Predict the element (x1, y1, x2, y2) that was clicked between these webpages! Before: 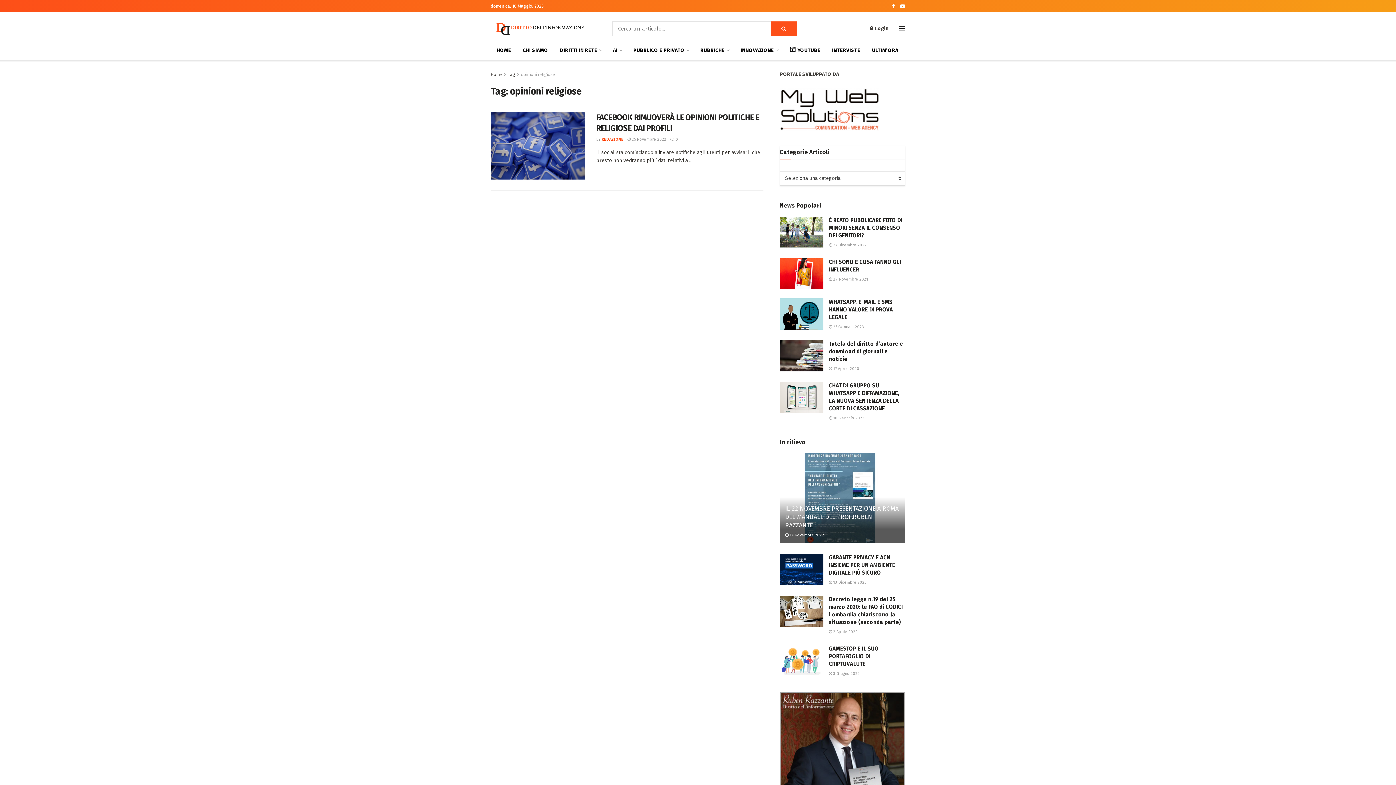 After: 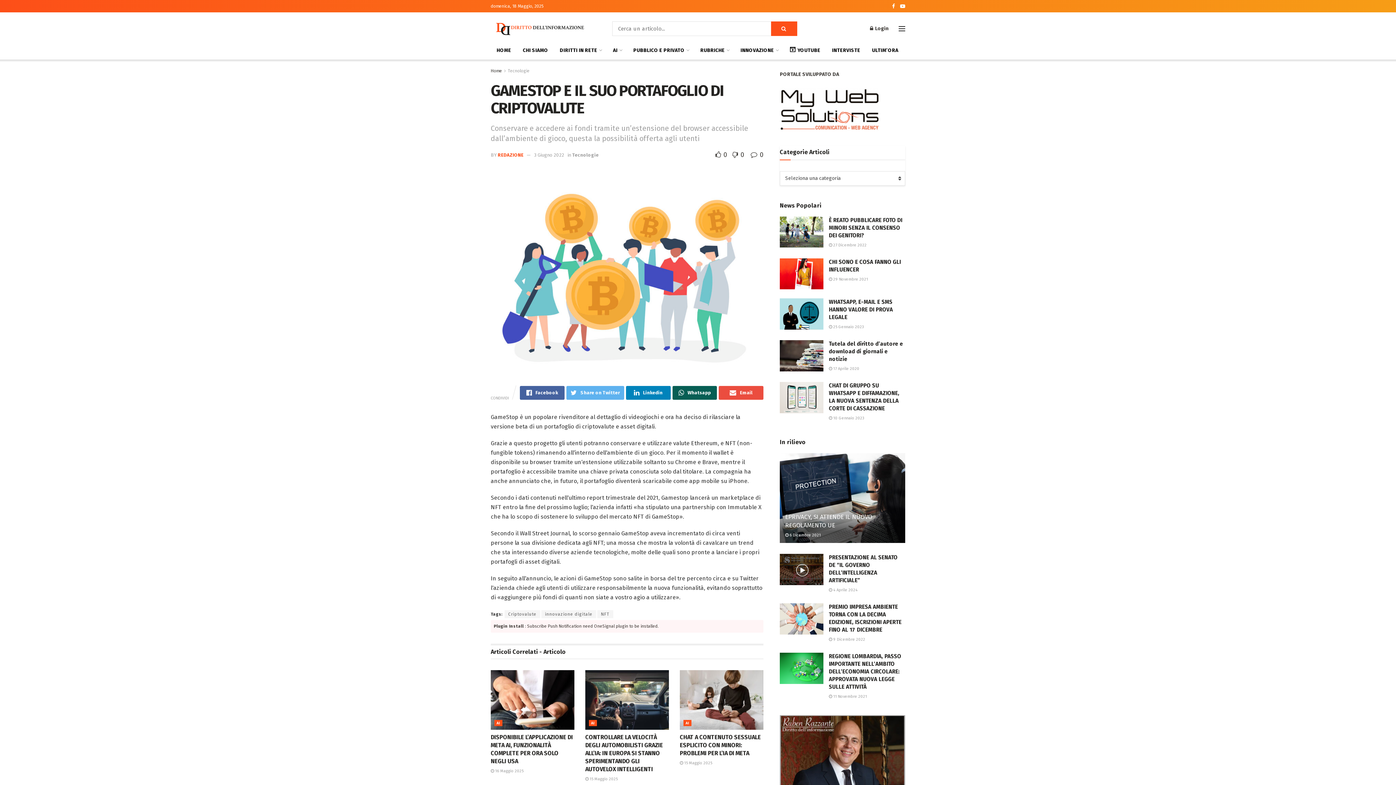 Action: label:  3 Giugno 2022 bbox: (829, 671, 860, 676)